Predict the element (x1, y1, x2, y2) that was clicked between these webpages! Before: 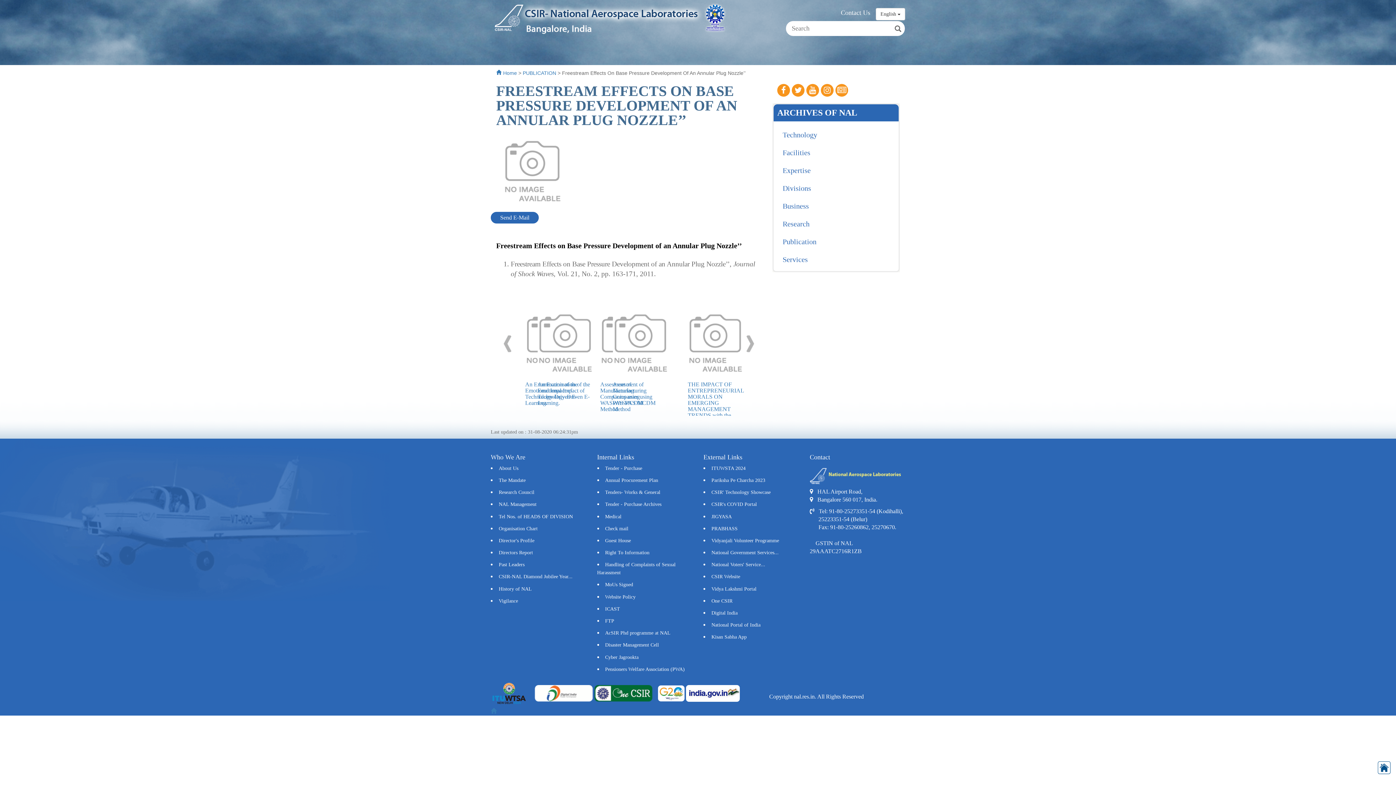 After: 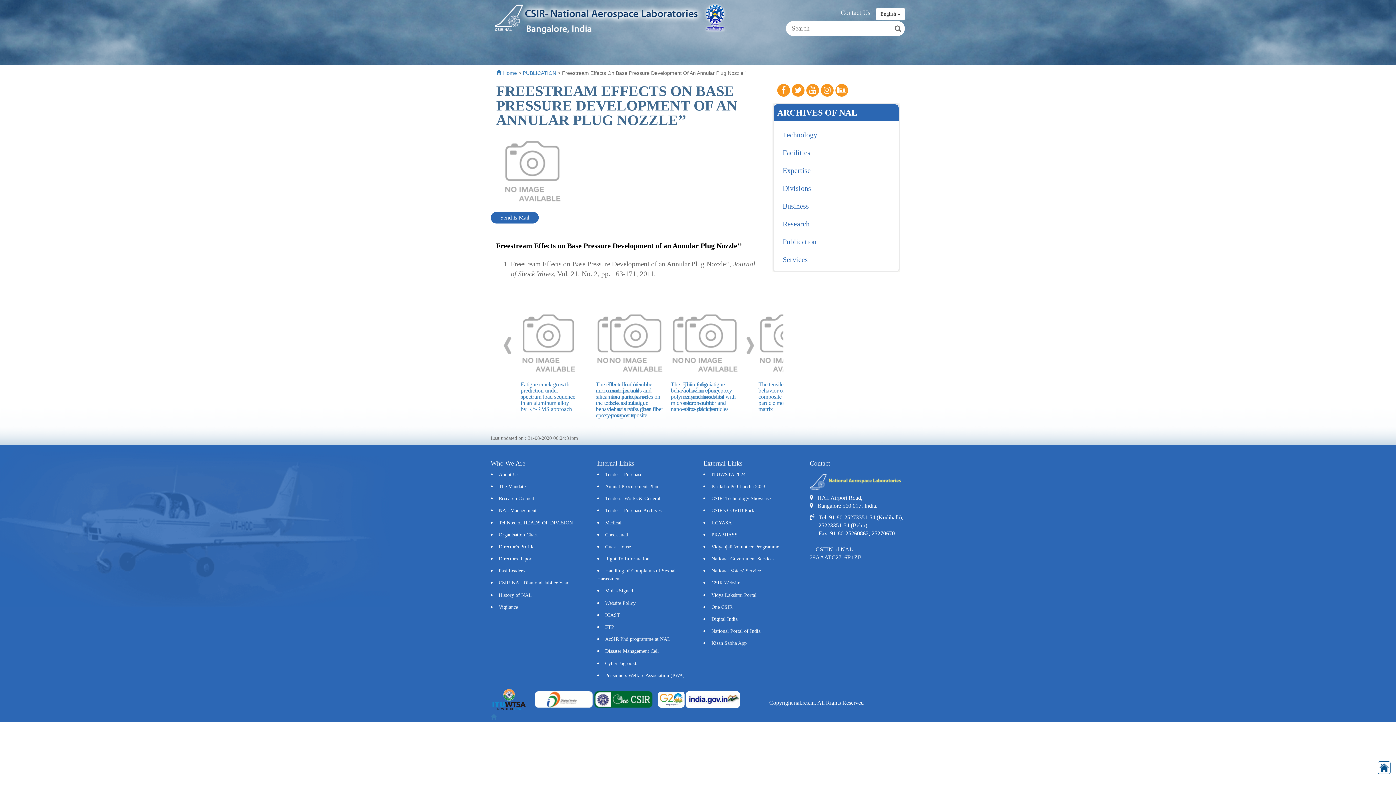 Action: bbox: (711, 562, 778, 568) label: National Government Services...